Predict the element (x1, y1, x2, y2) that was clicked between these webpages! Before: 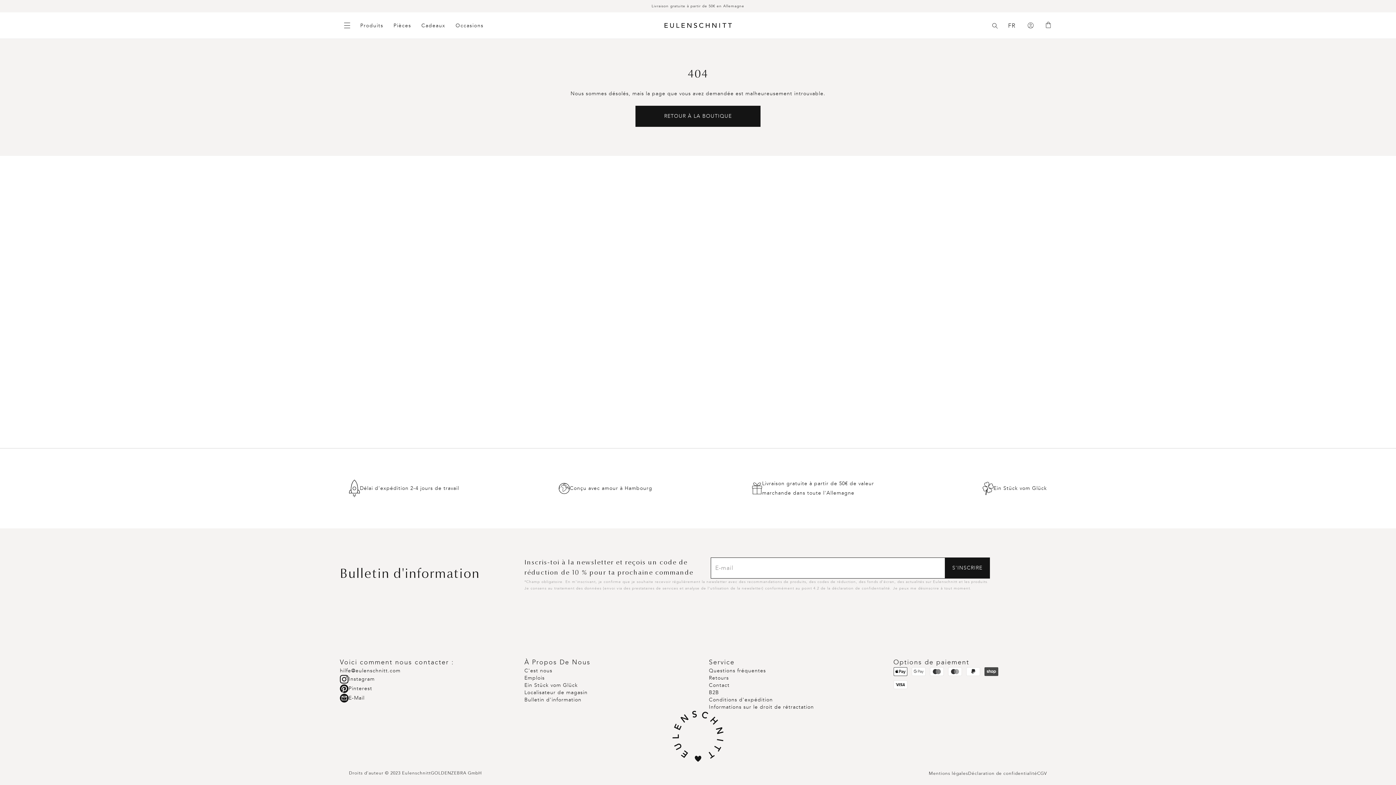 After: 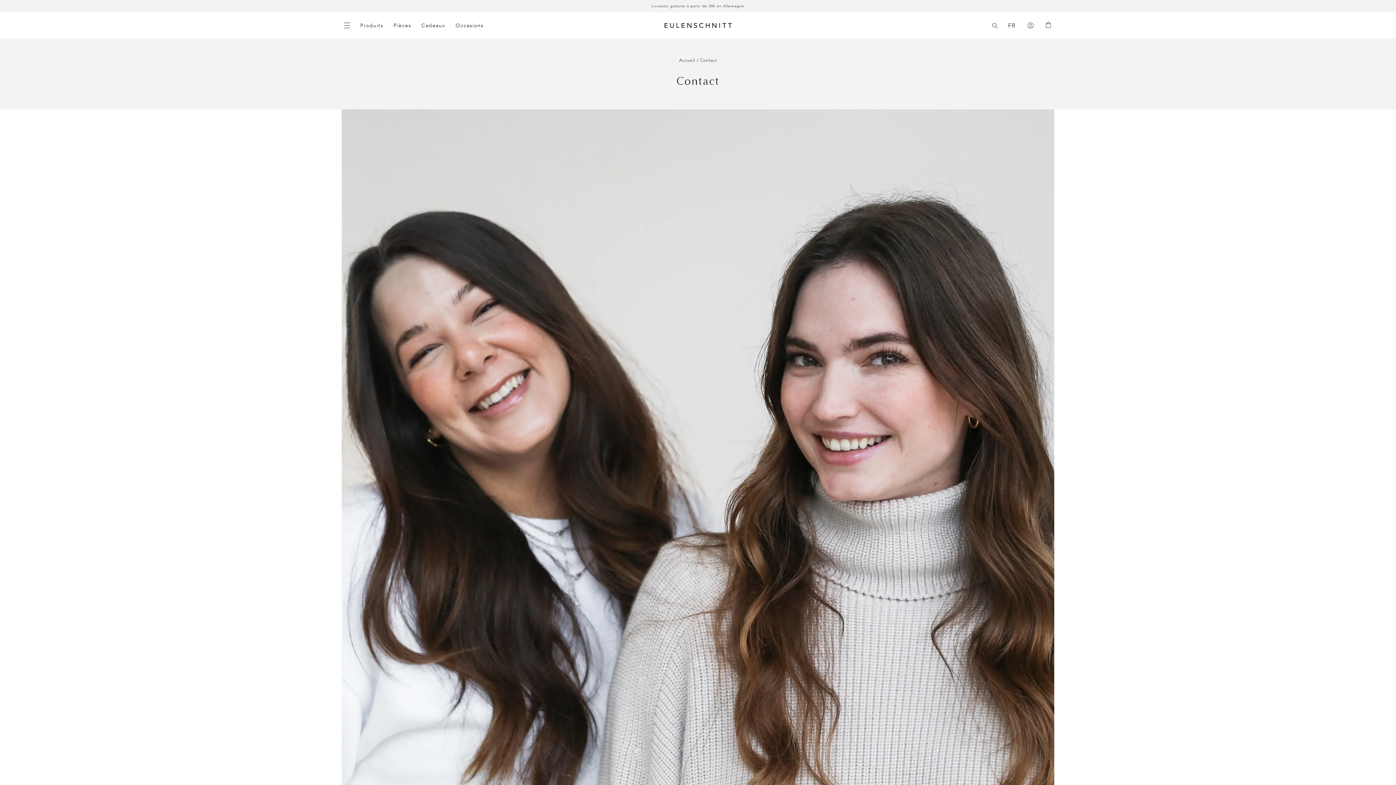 Action: bbox: (709, 682, 871, 689) label: Contact